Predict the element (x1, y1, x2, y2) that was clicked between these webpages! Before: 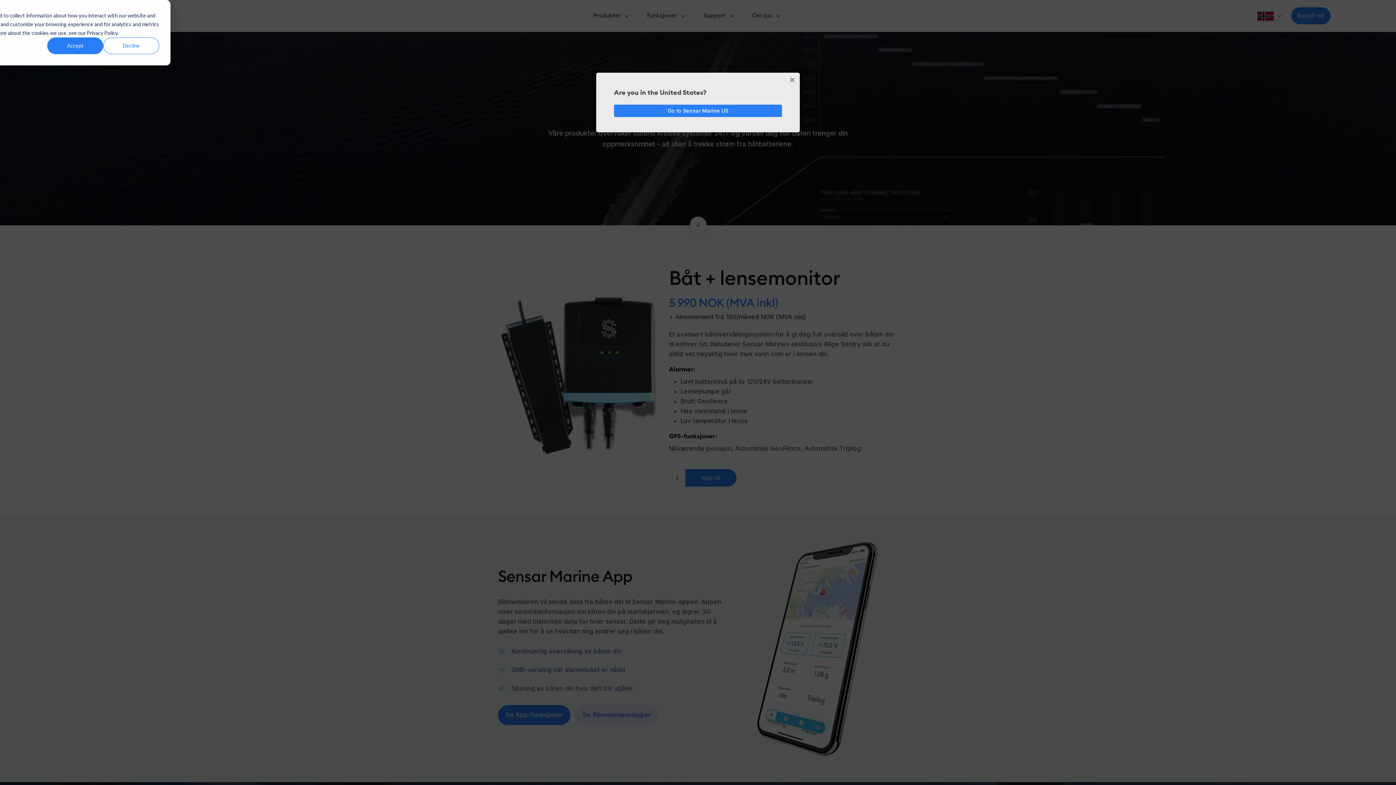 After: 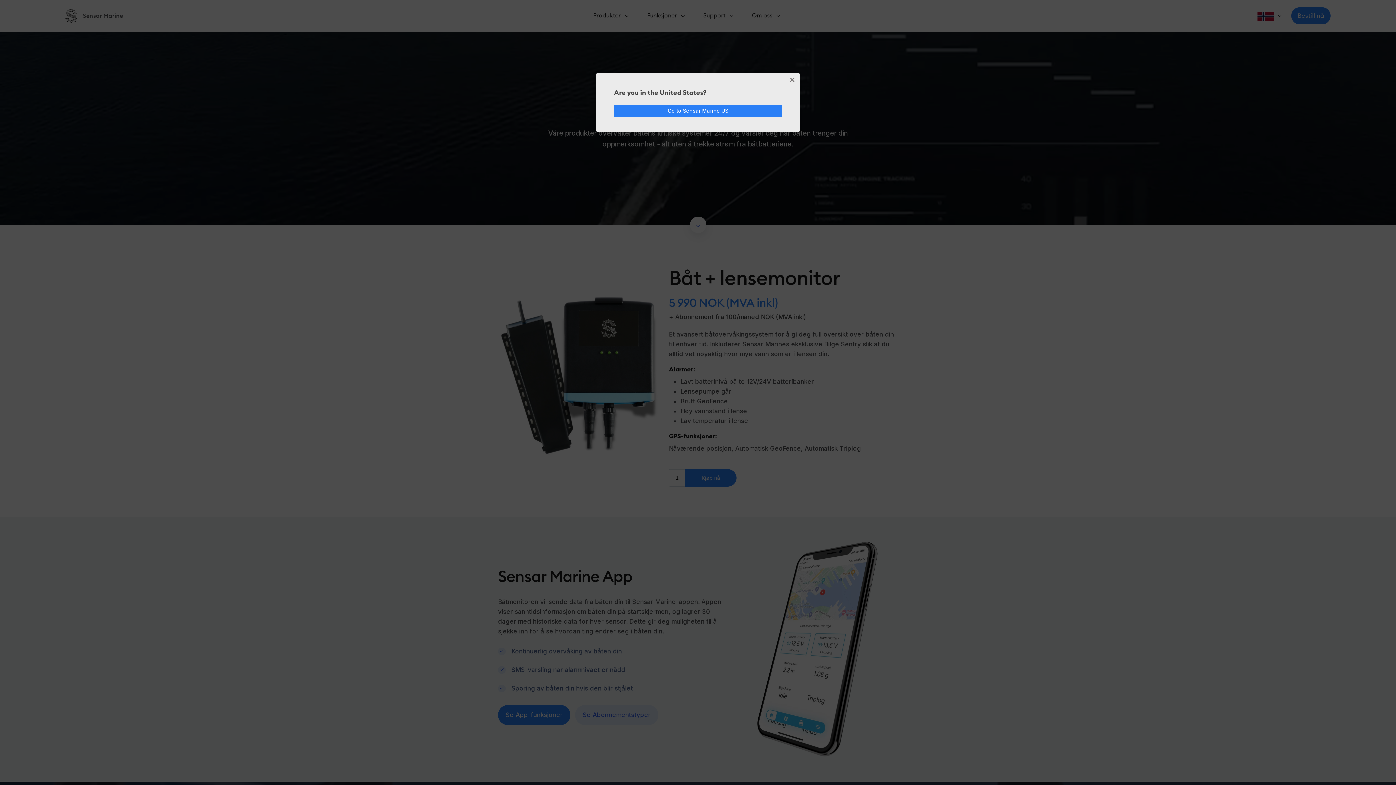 Action: bbox: (103, 37, 159, 54) label: Decline